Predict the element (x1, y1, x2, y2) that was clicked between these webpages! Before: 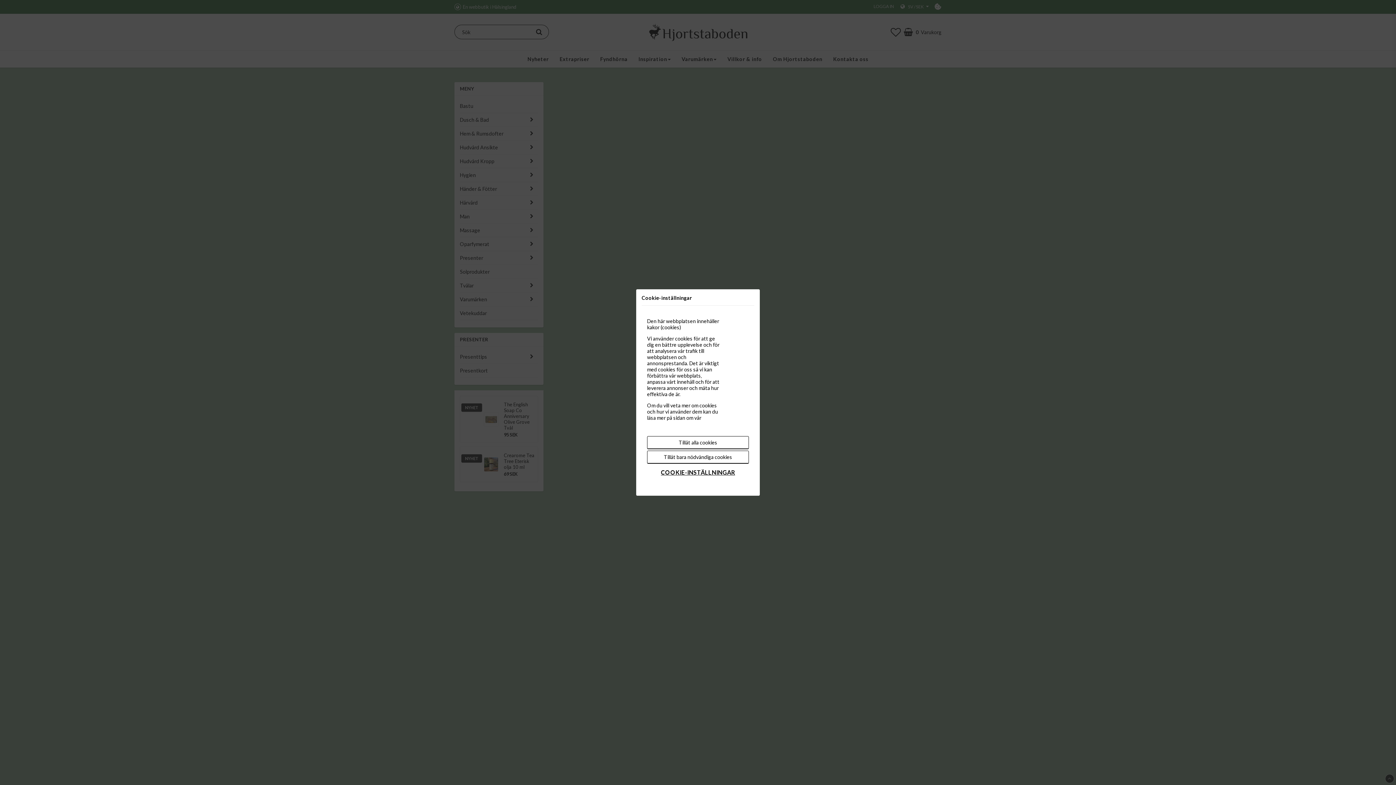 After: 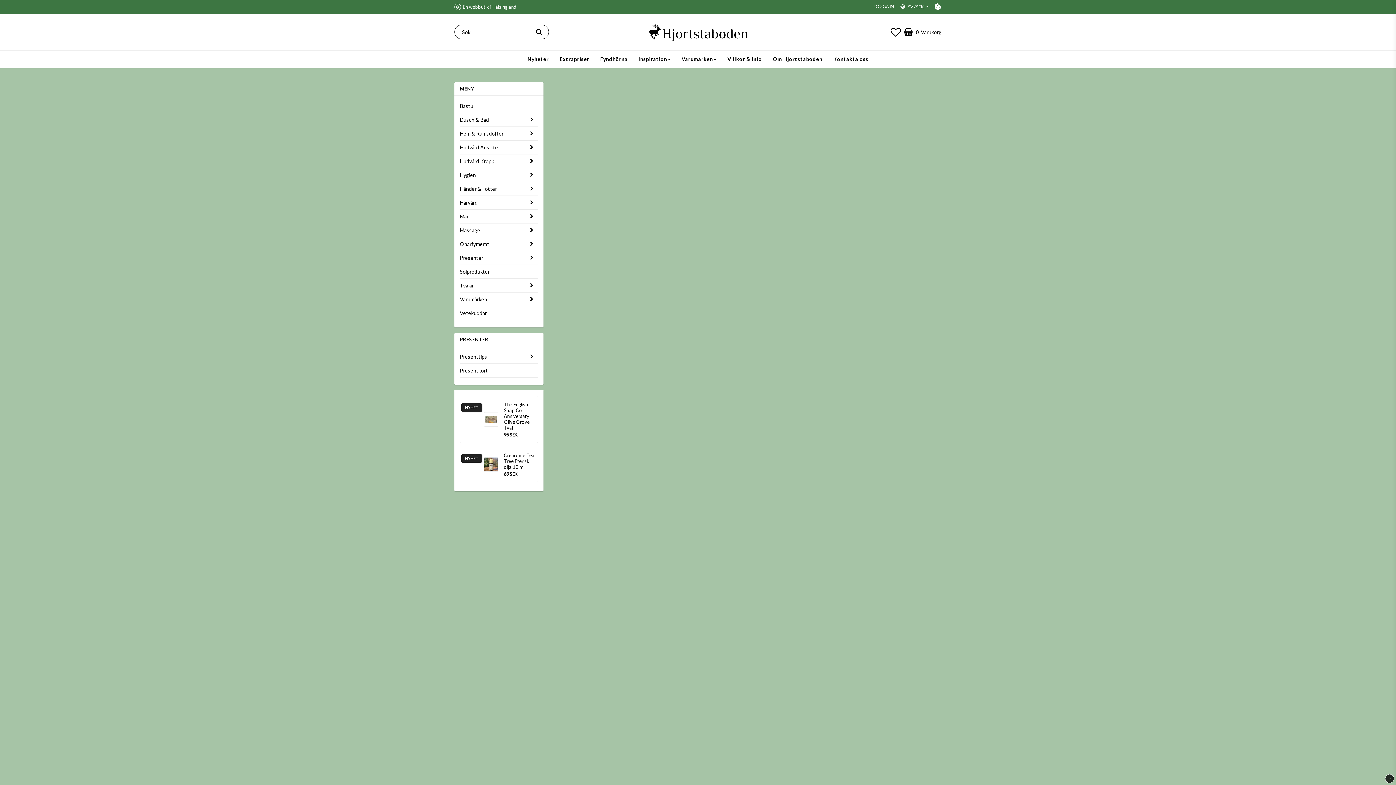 Action: label: Tillåt alla cookies bbox: (647, 436, 749, 449)